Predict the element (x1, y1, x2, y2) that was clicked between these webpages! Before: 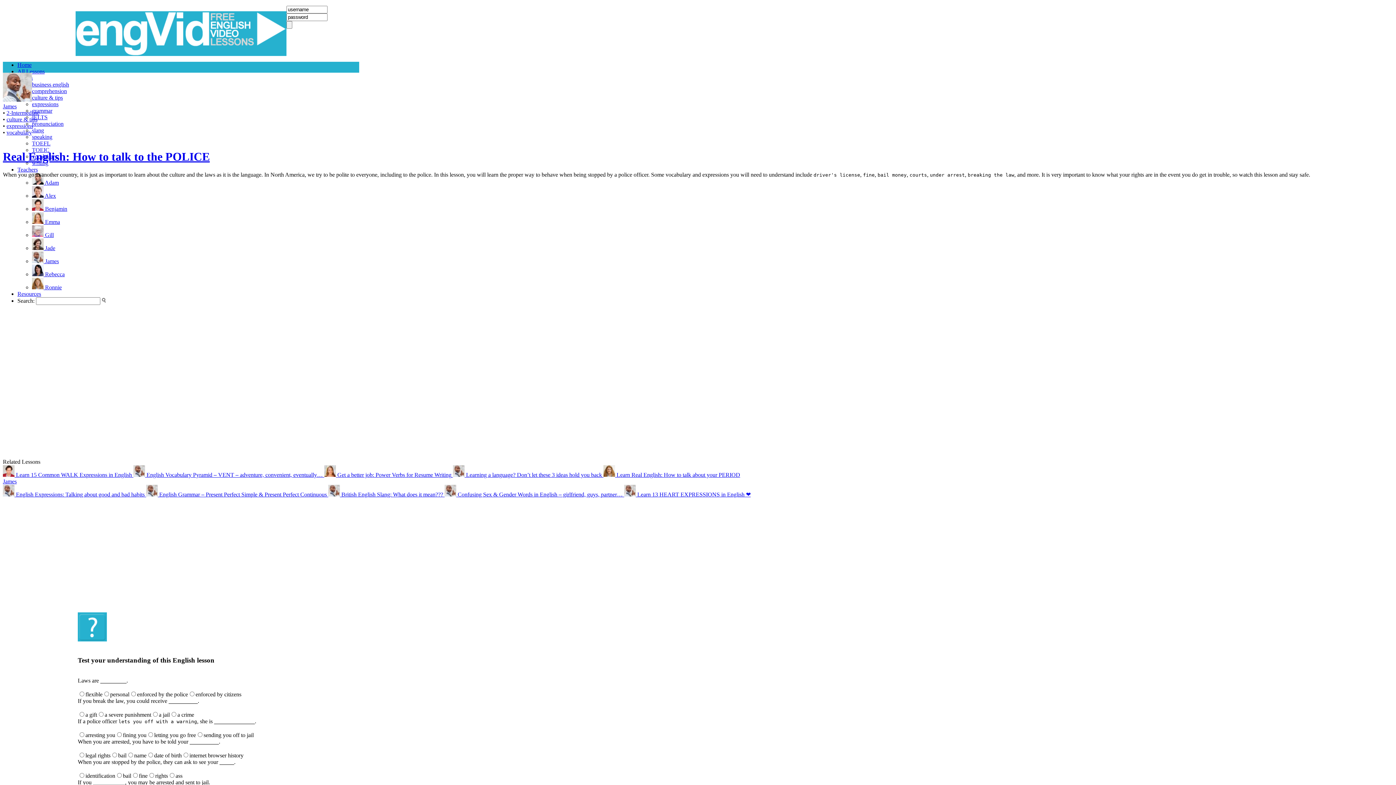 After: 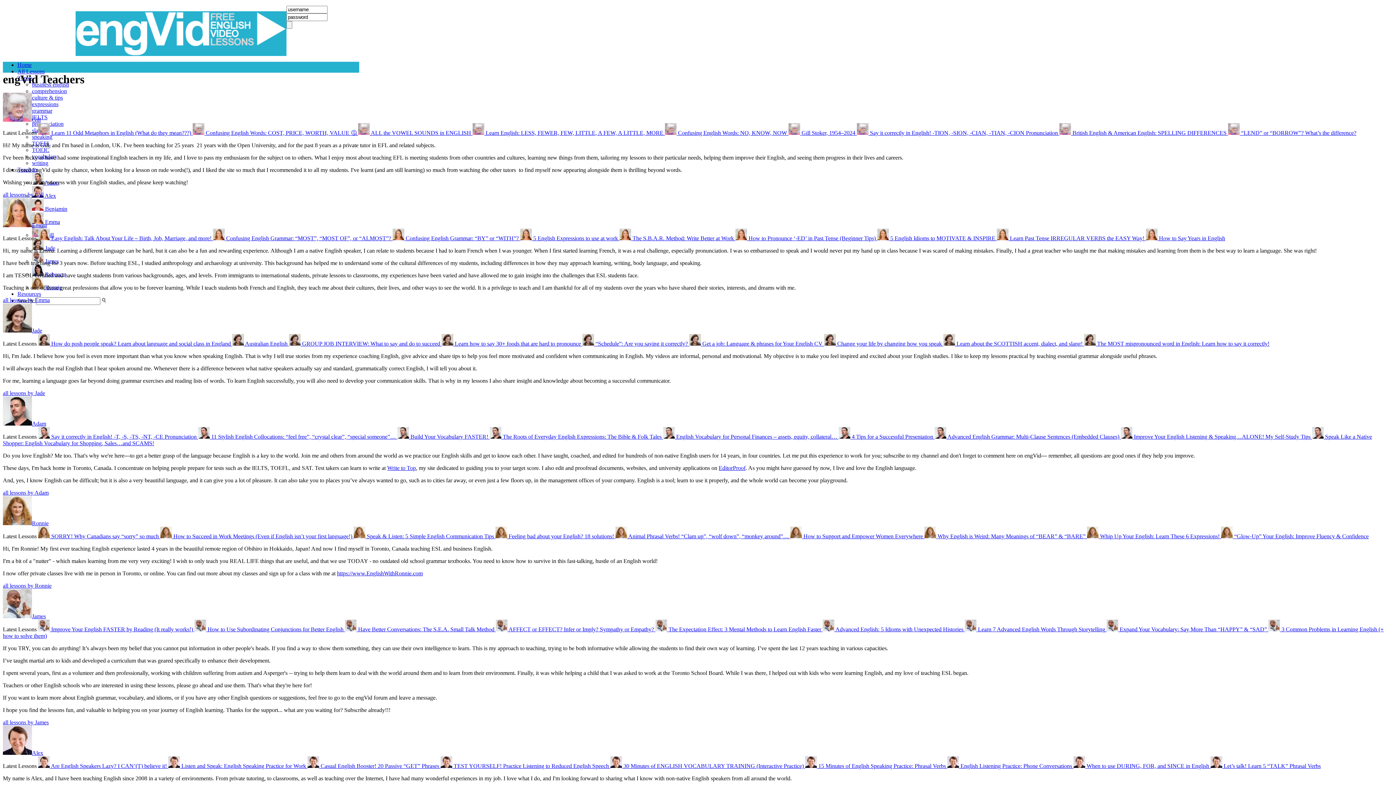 Action: label: Teachers bbox: (17, 166, 37, 172)